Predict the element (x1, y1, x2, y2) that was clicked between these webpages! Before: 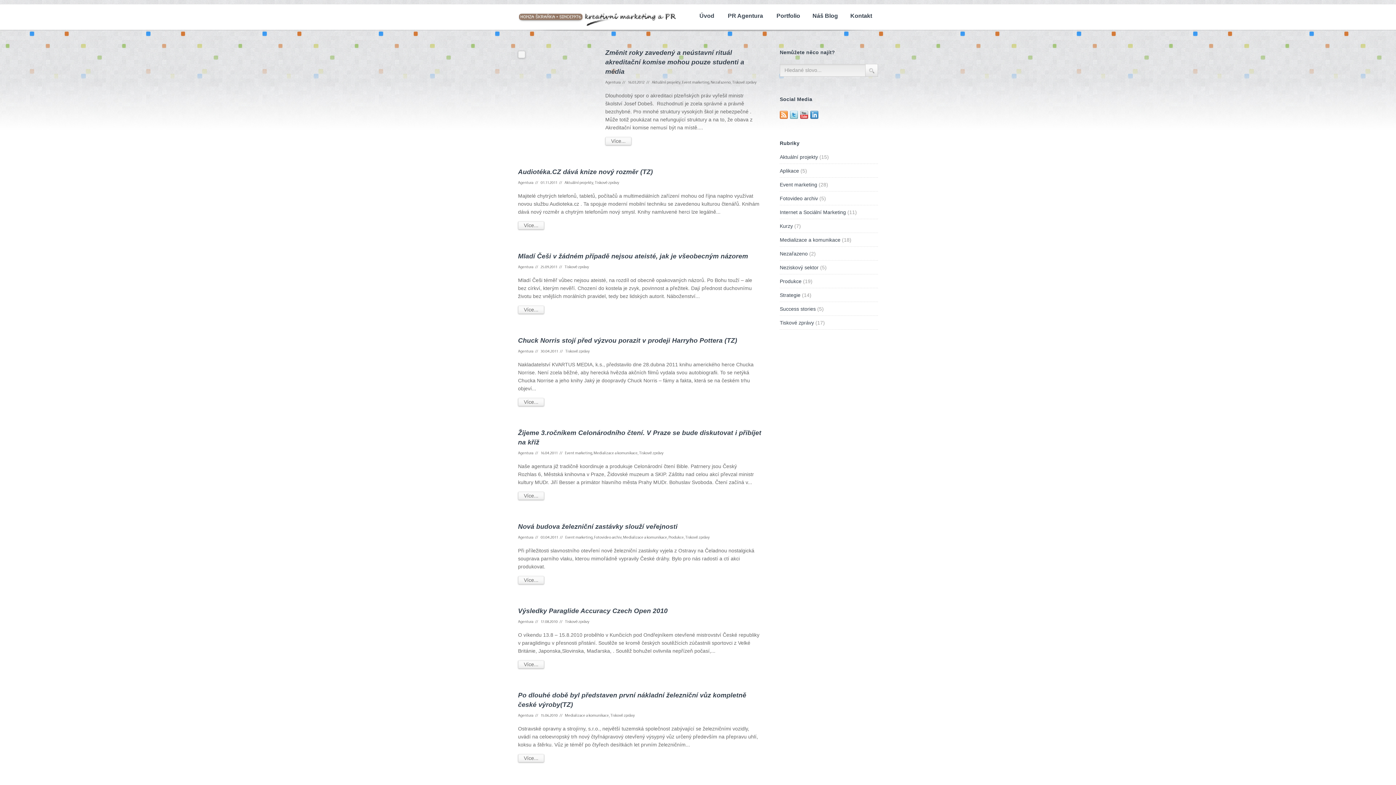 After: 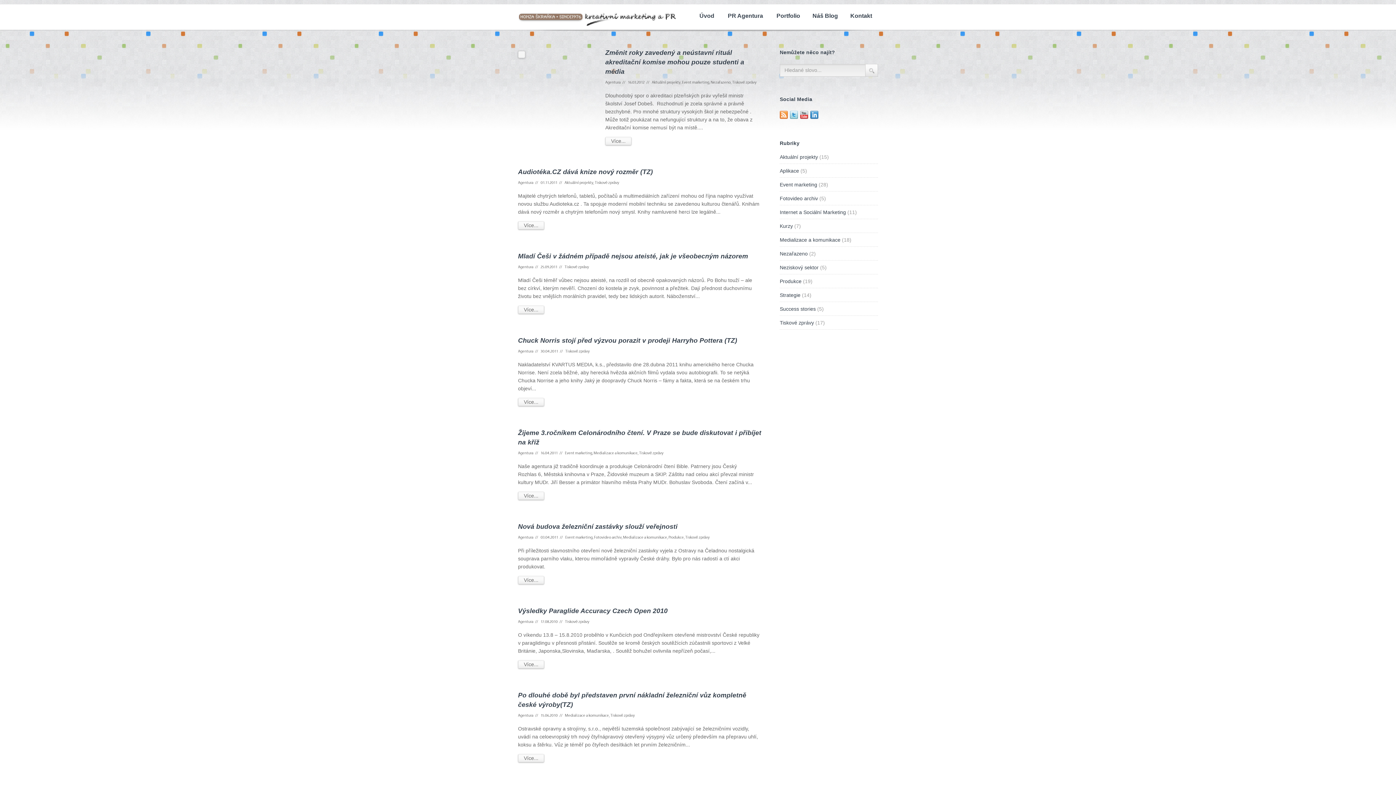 Action: bbox: (685, 534, 709, 540) label: Tiskové zprávy